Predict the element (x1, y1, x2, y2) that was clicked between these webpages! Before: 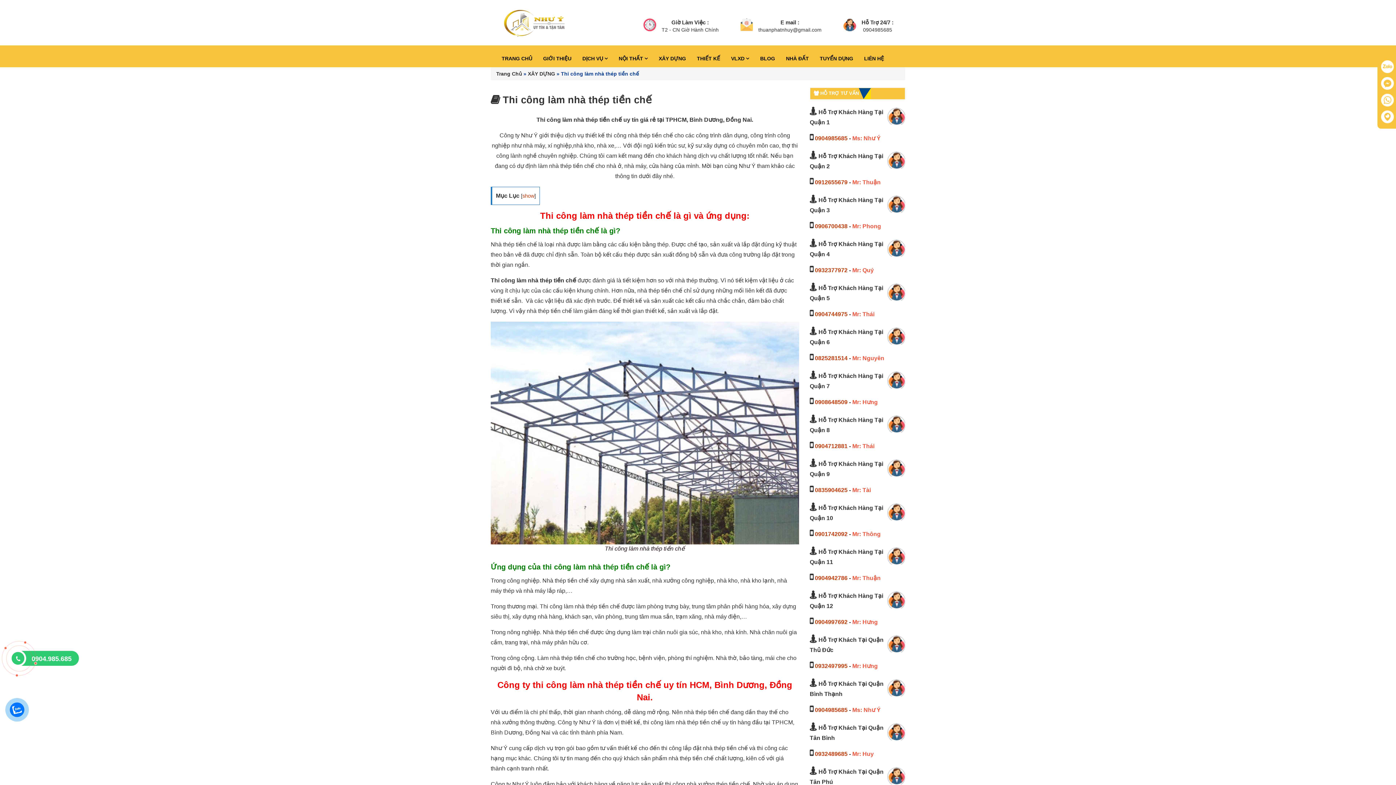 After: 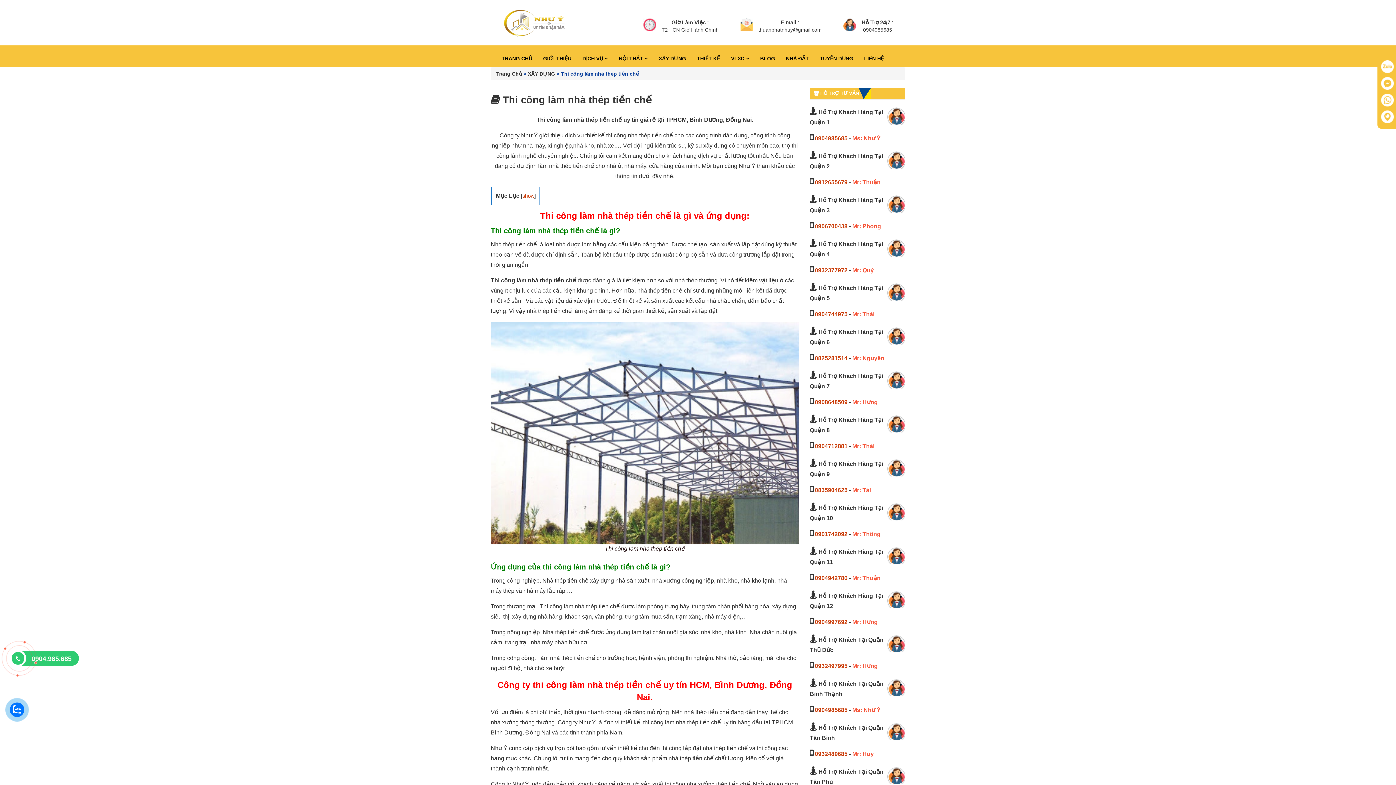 Action: bbox: (9, 702, 24, 717)